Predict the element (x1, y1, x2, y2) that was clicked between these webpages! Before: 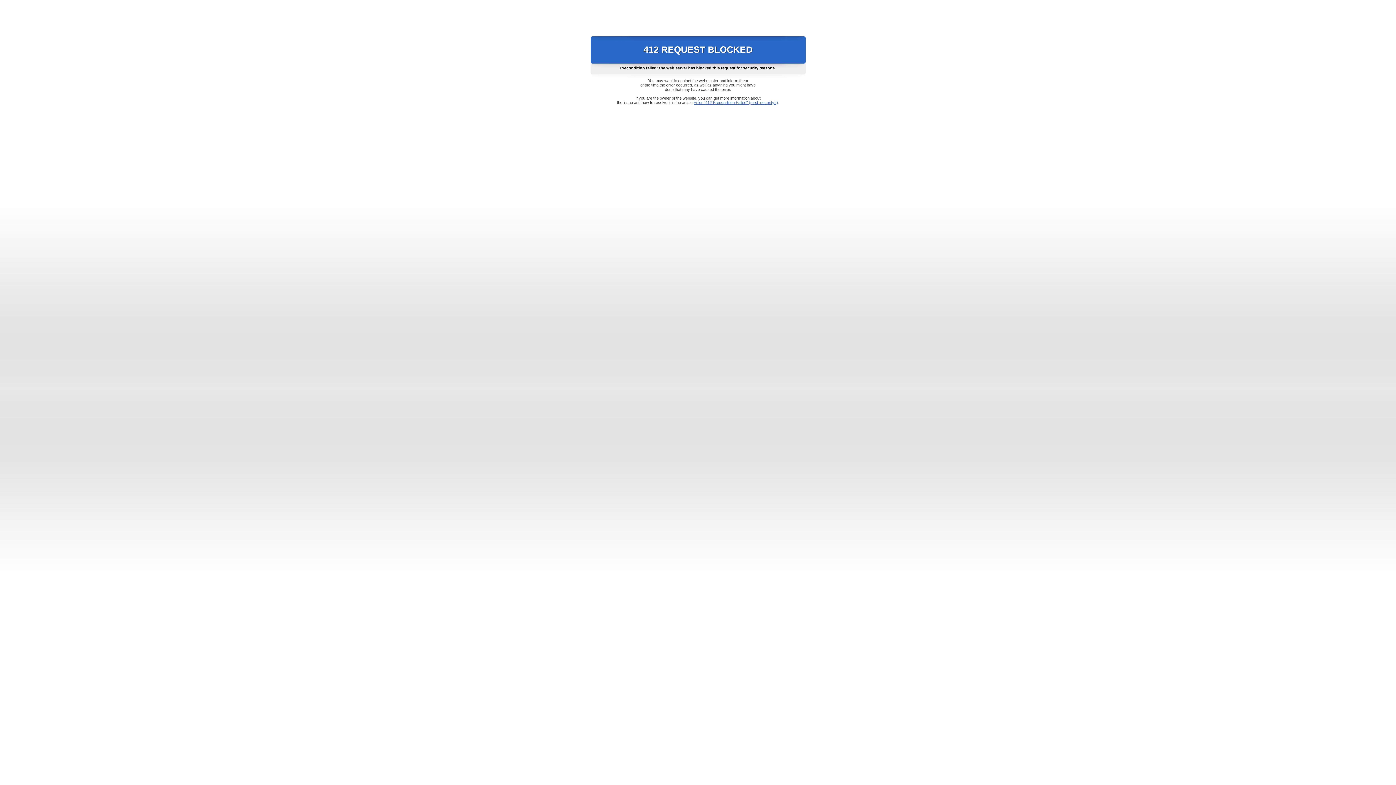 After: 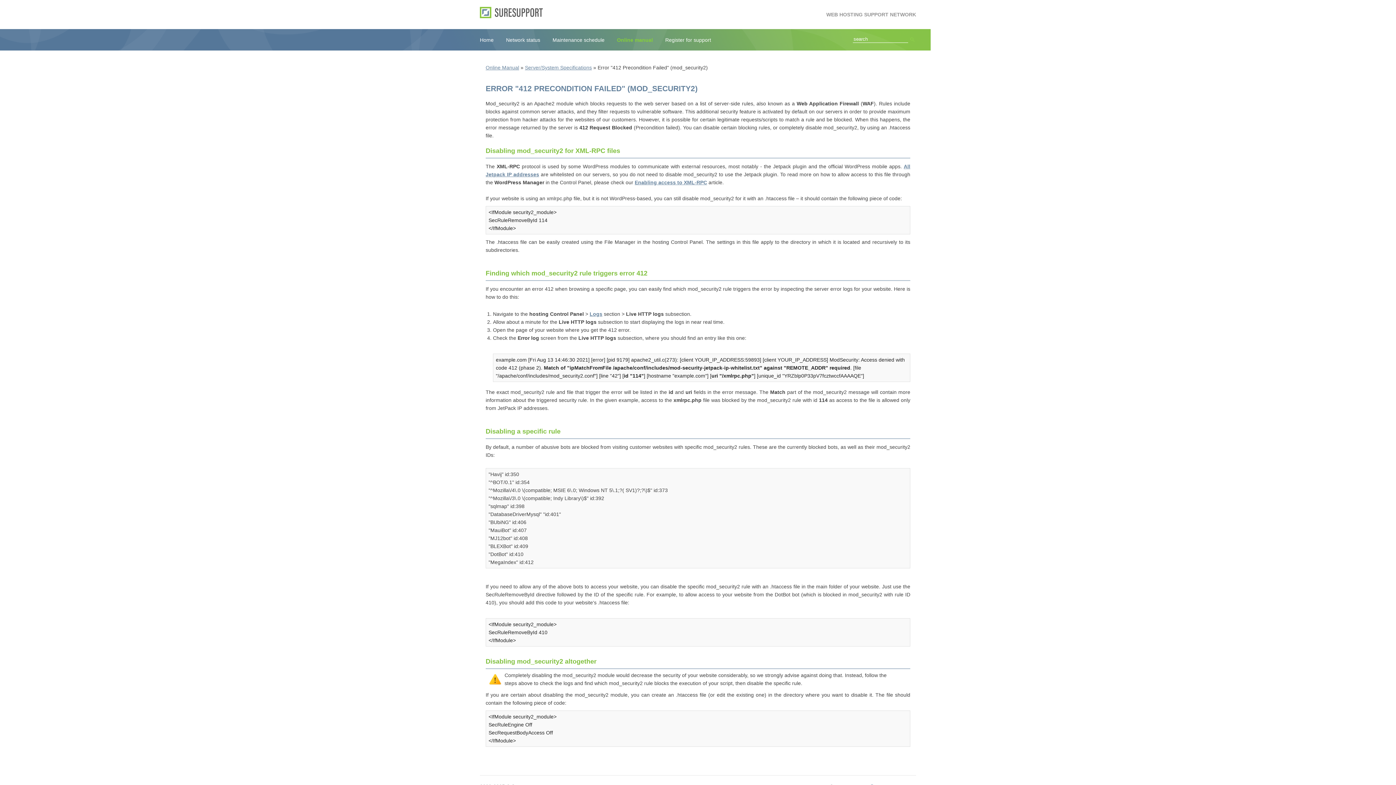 Action: bbox: (693, 100, 778, 104) label: Error "412 Precondition Failed" (mod_security2)